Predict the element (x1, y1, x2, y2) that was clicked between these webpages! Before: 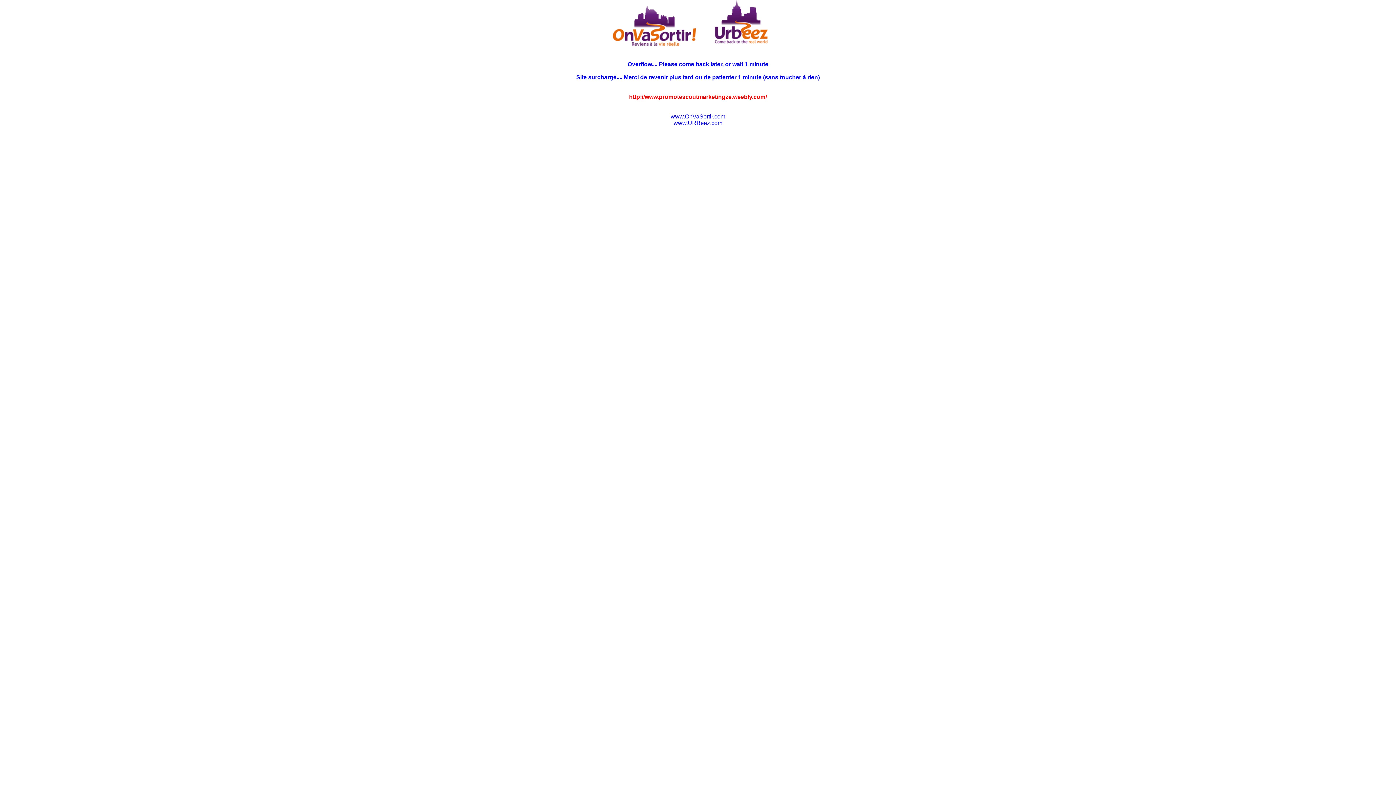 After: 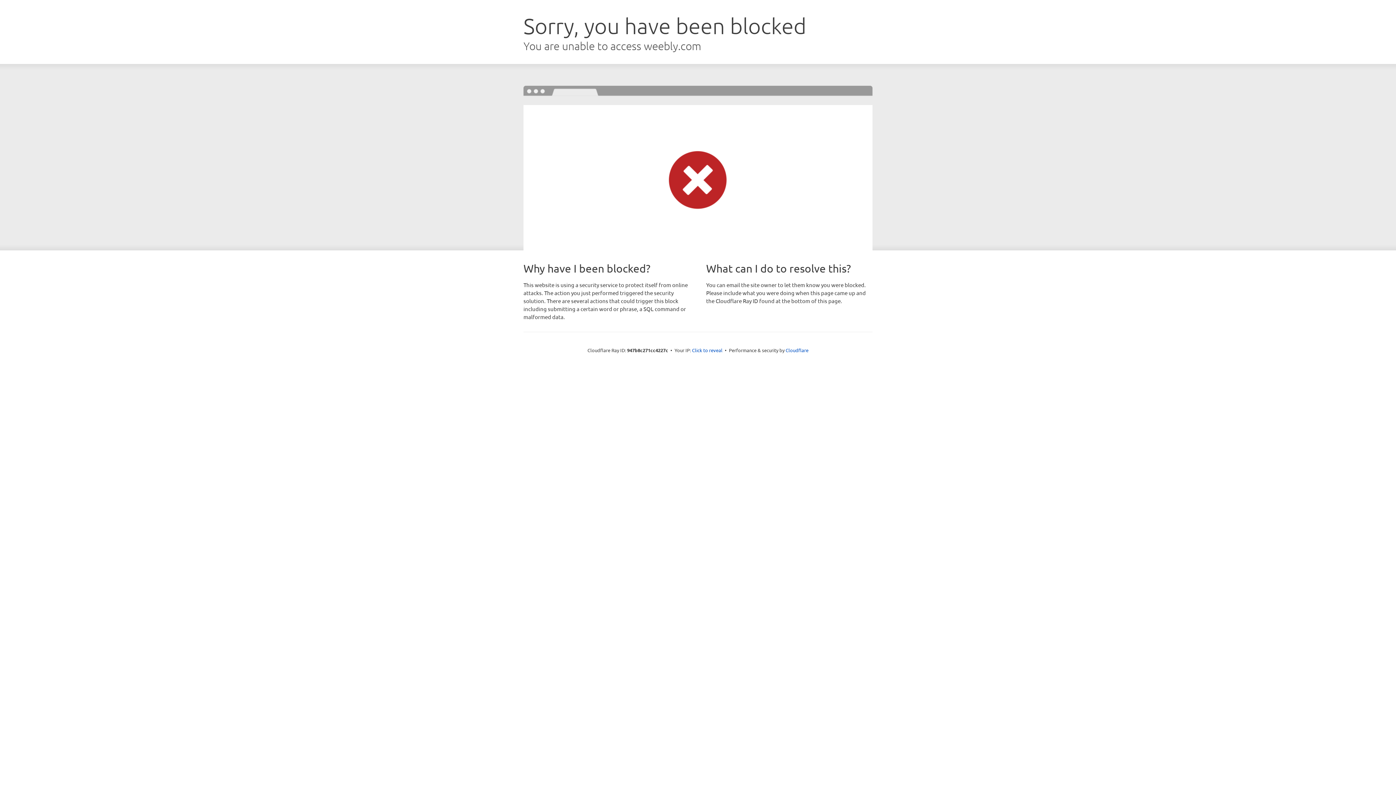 Action: label: http://www.promotescoutmarketingze.weebly.com/ bbox: (629, 93, 767, 100)